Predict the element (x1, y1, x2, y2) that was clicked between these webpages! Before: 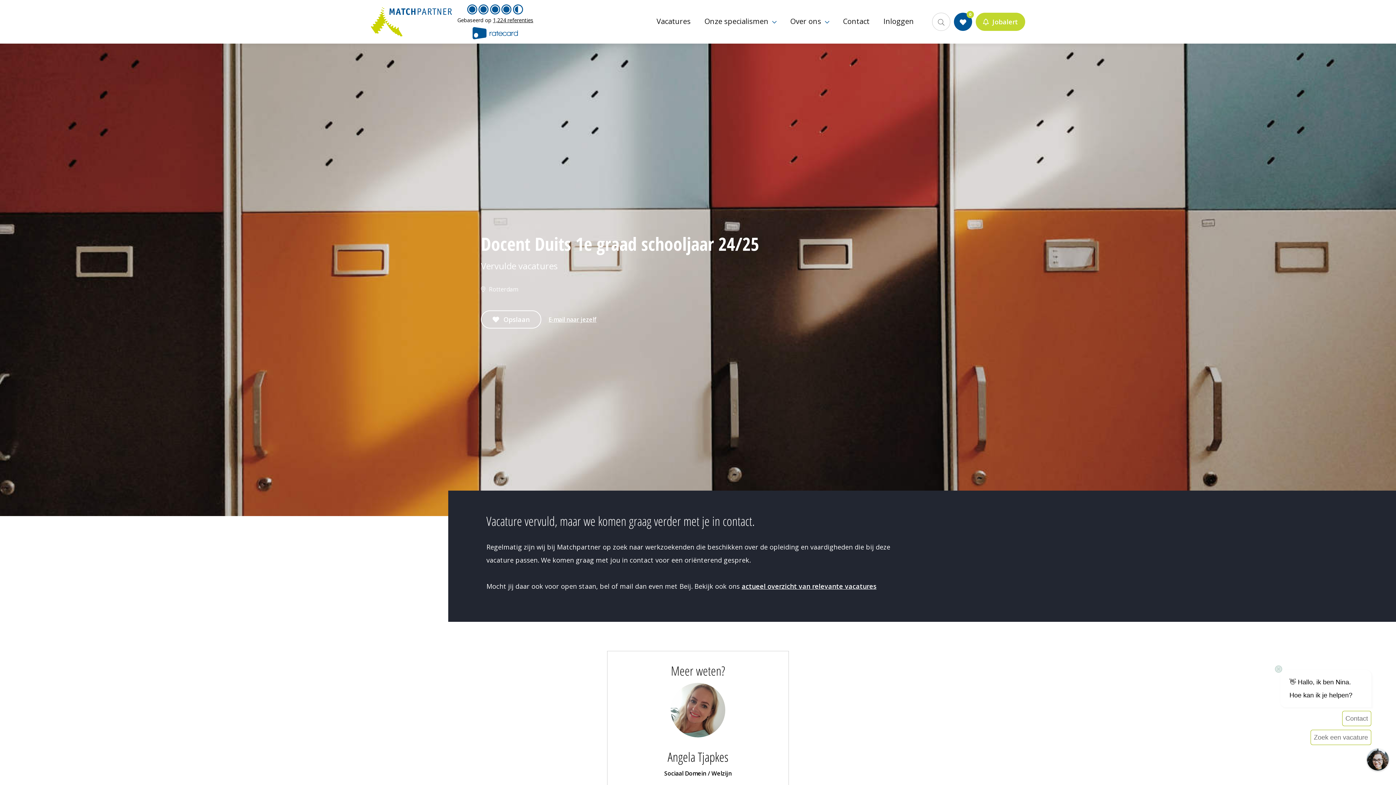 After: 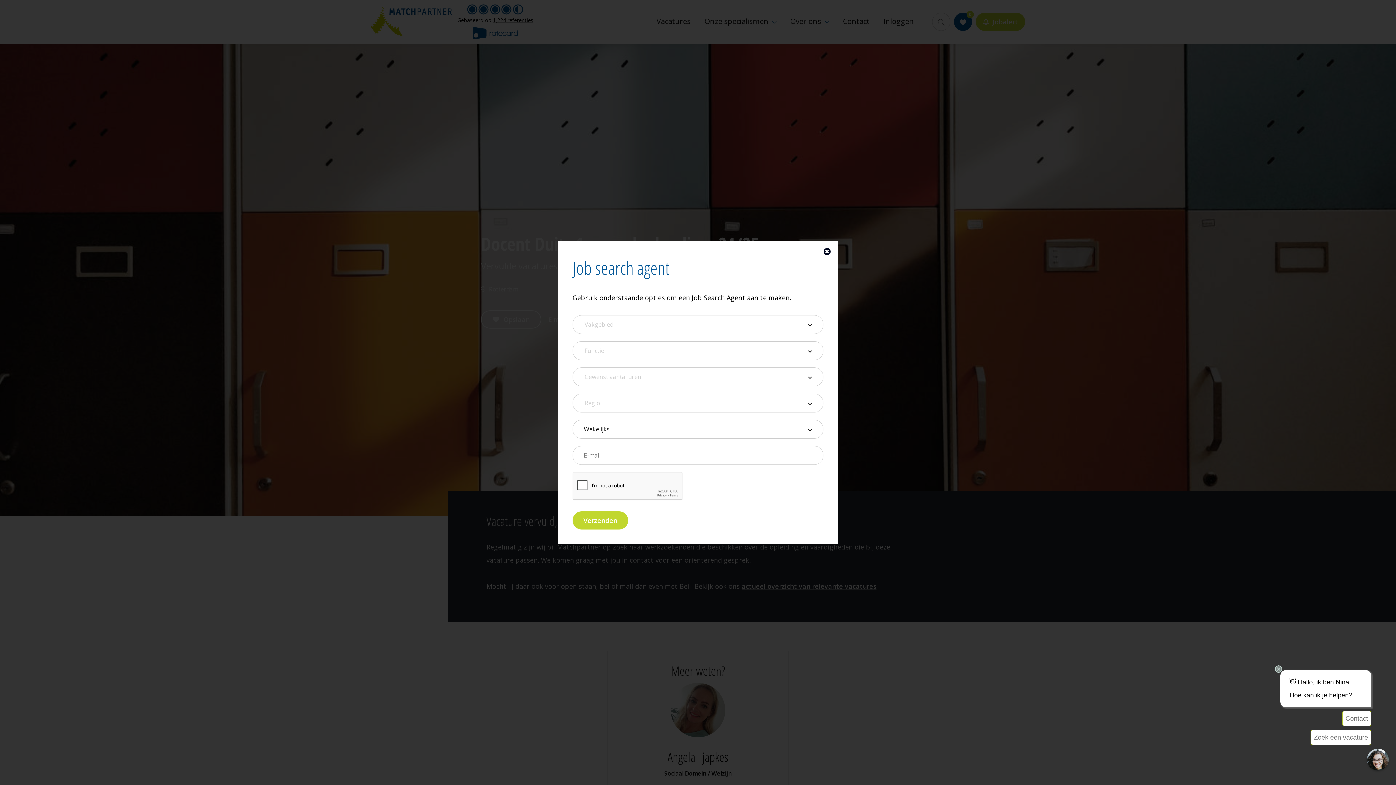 Action: bbox: (976, 12, 1025, 30) label: Jobalert